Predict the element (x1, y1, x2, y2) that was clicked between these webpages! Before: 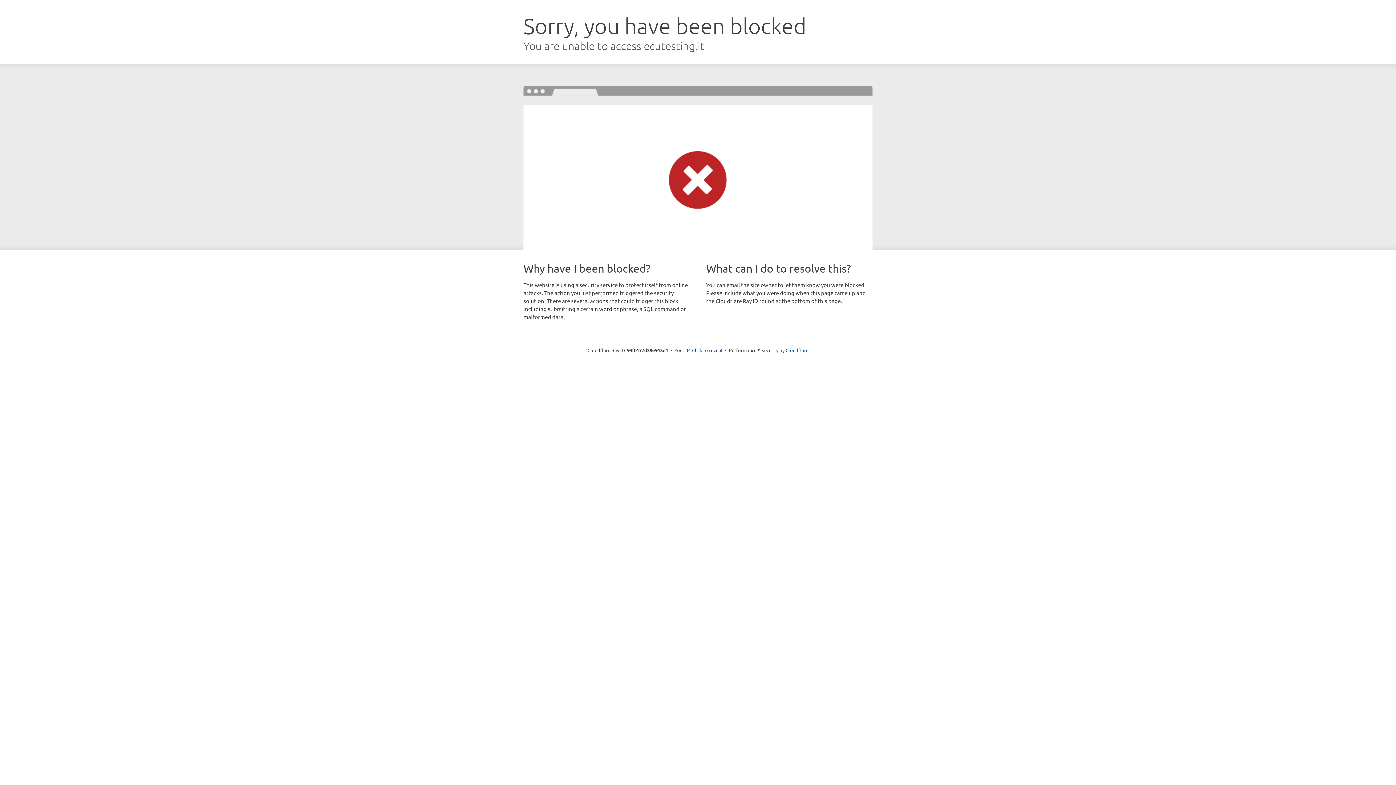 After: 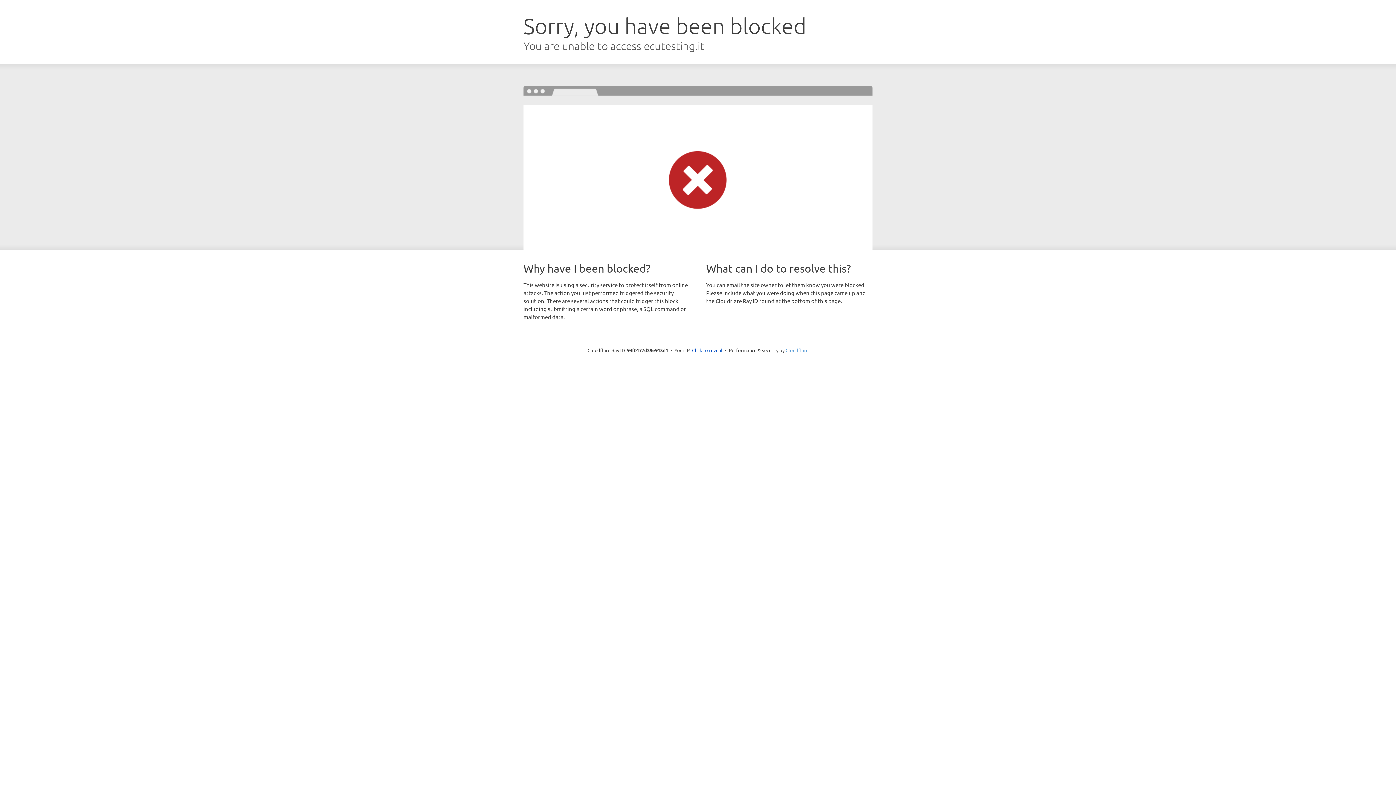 Action: label: Cloudflare bbox: (785, 347, 808, 353)